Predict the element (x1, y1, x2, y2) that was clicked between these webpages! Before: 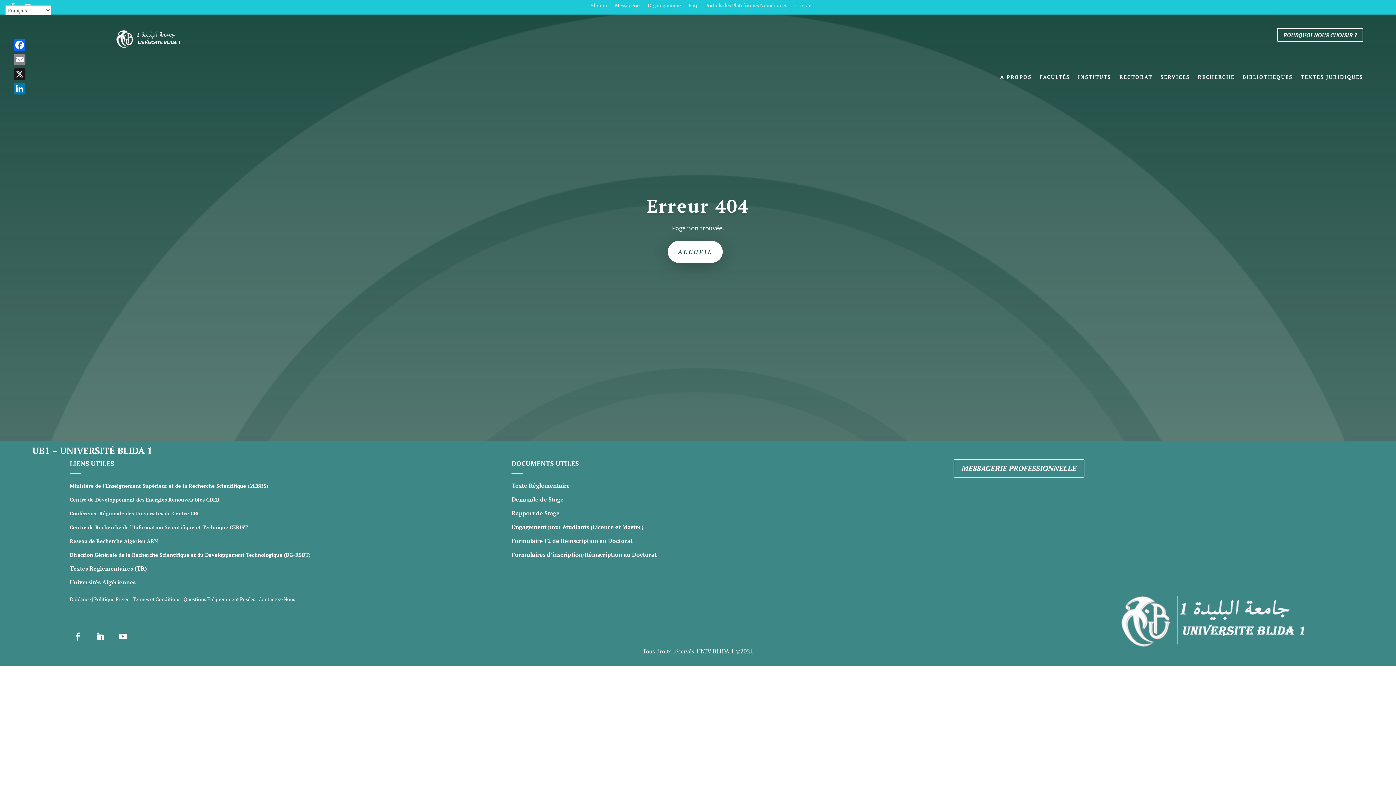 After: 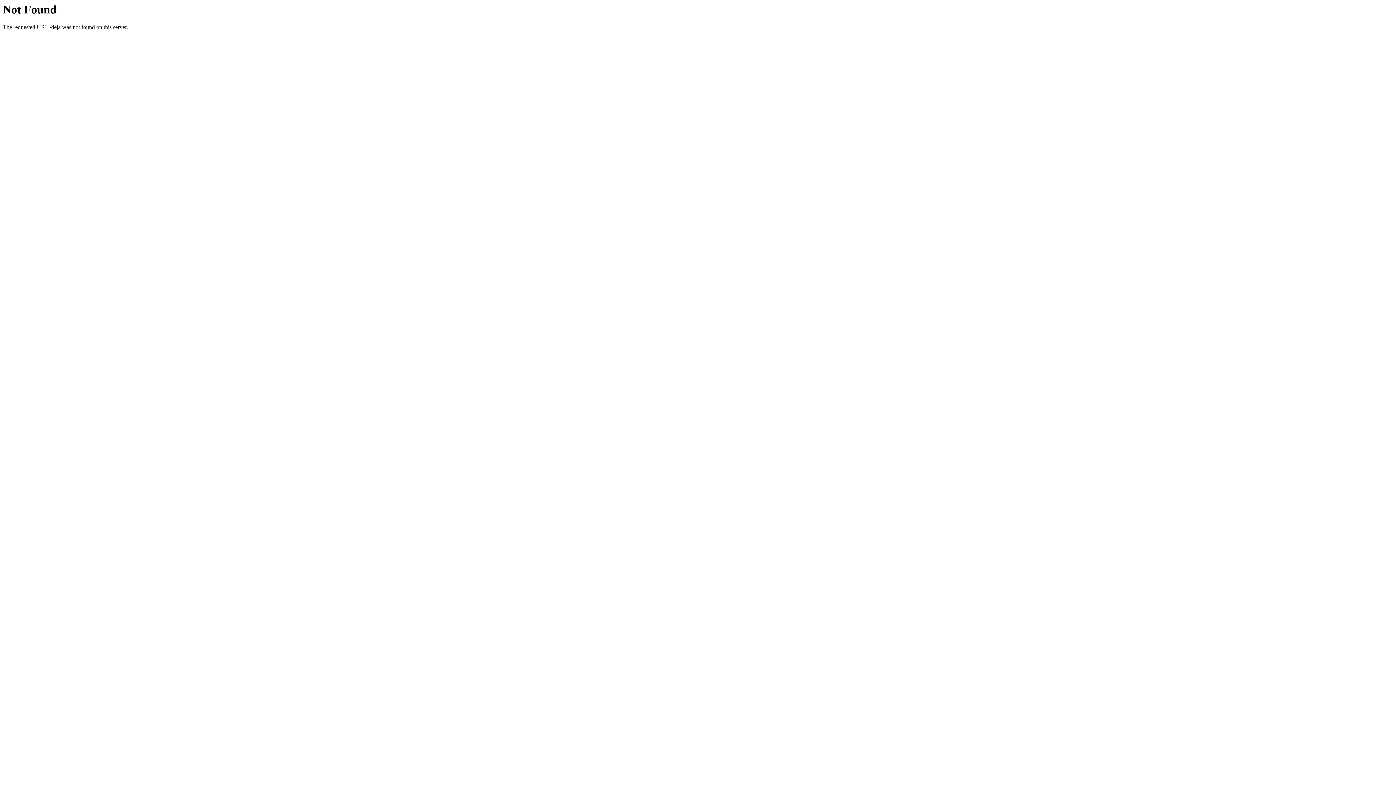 Action: bbox: (69, 564, 146, 572) label: Textes Reglementaires (TR)